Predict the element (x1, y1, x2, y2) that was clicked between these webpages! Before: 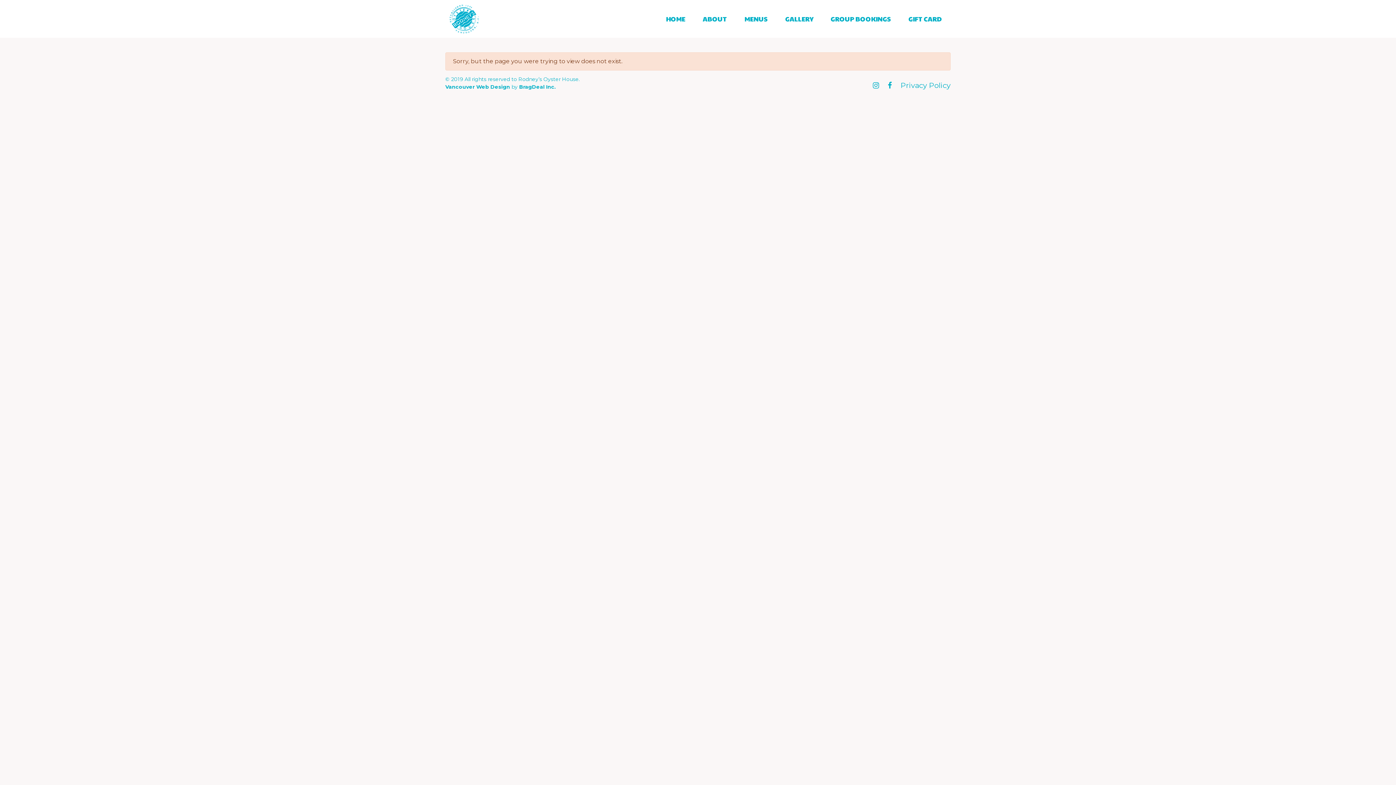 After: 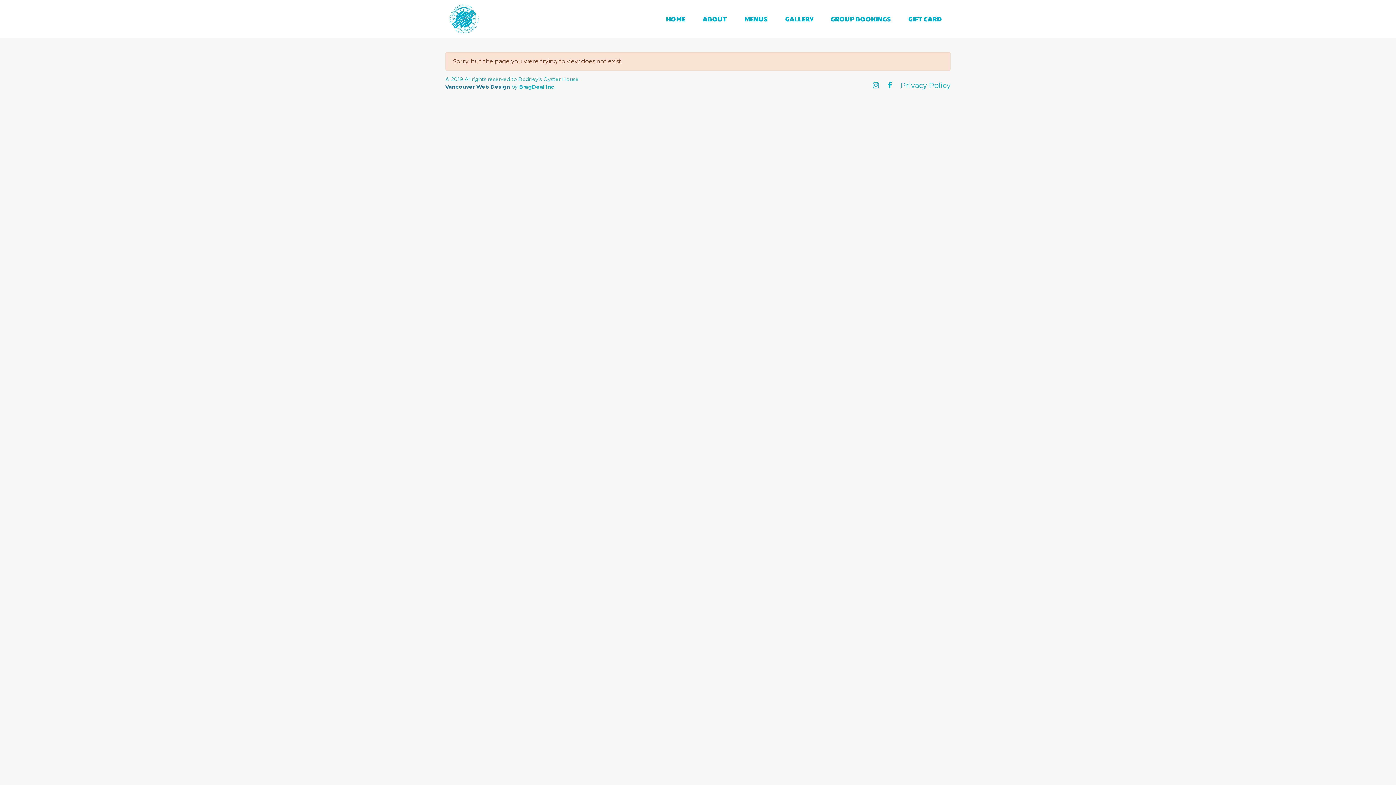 Action: label: Vancouver Web Design bbox: (445, 83, 510, 90)